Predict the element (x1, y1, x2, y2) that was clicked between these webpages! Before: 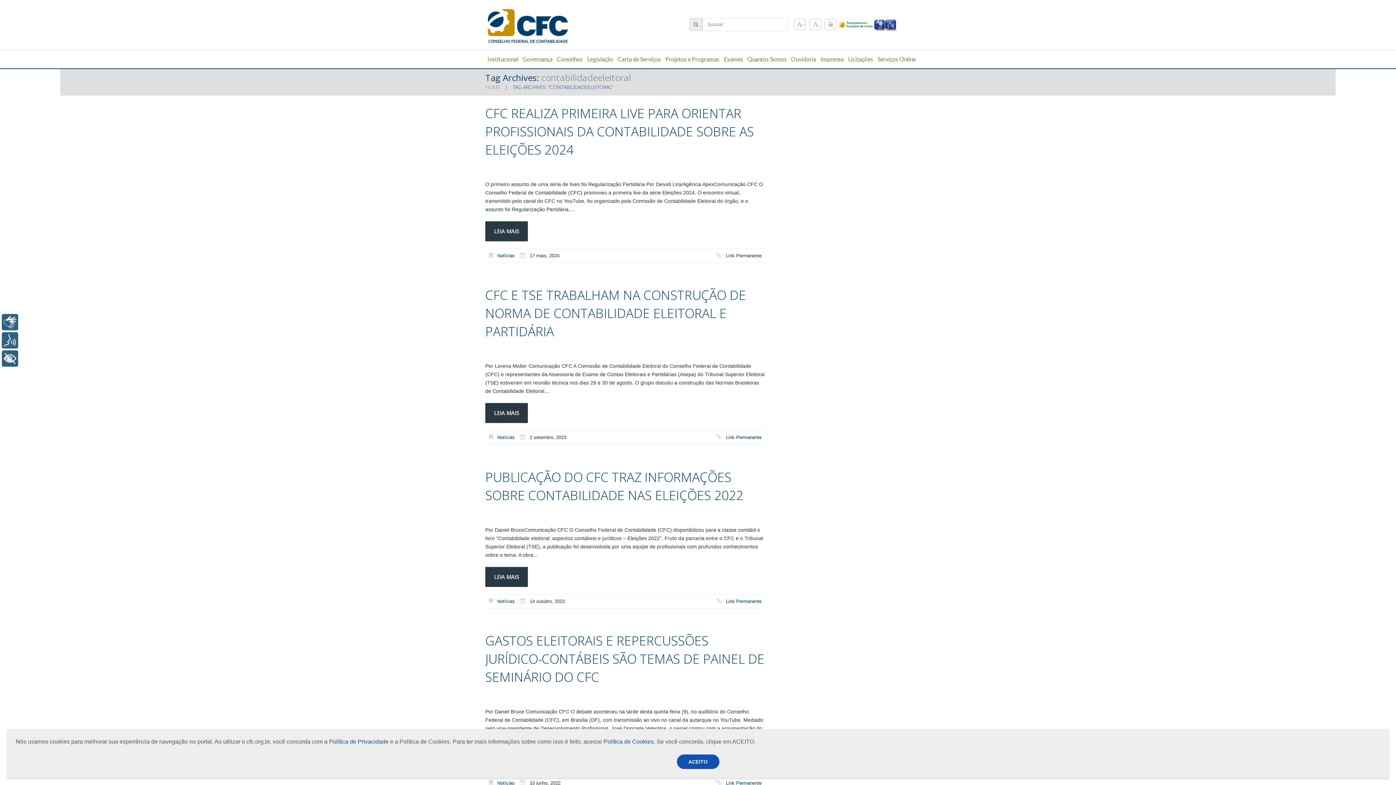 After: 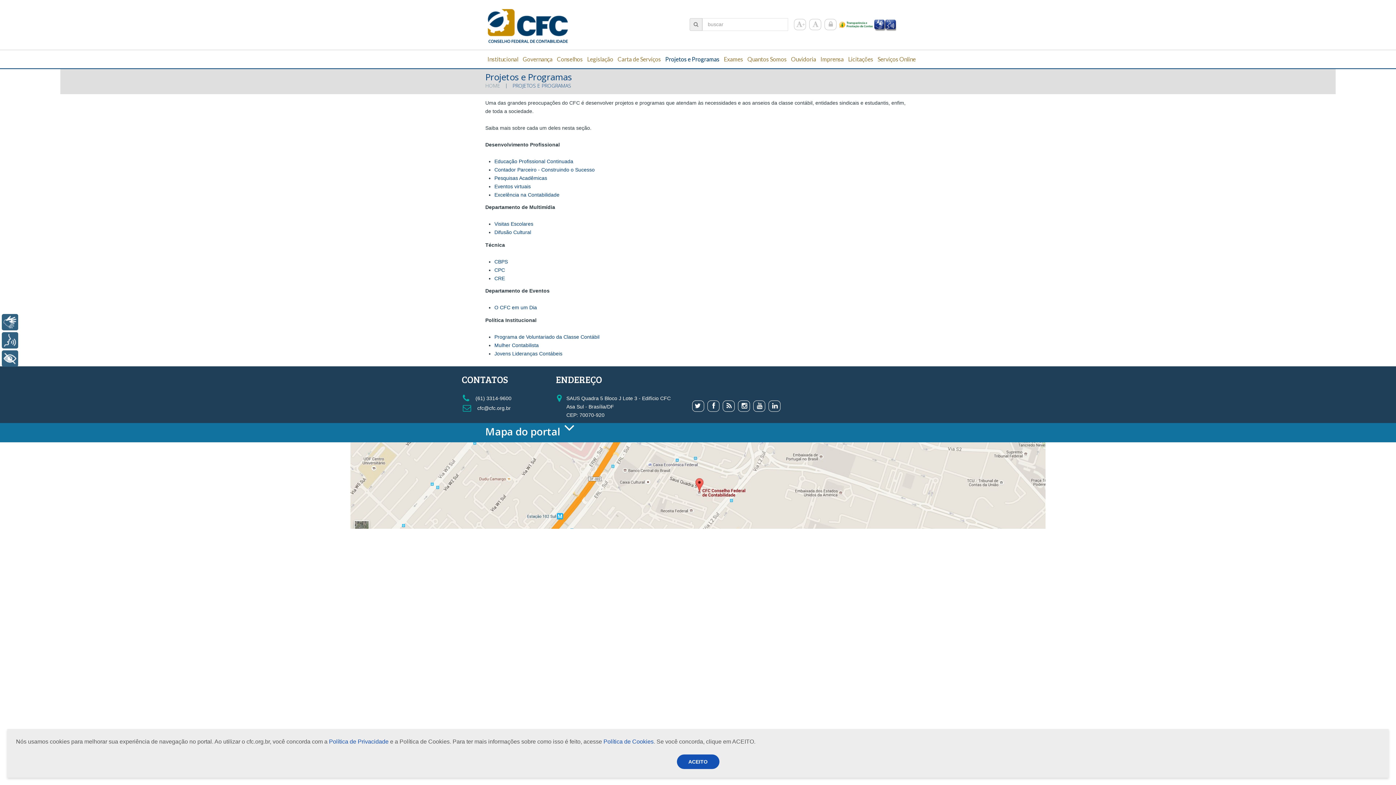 Action: bbox: (663, 50, 721, 68) label: Projetos e Programas
Projetos e Programas